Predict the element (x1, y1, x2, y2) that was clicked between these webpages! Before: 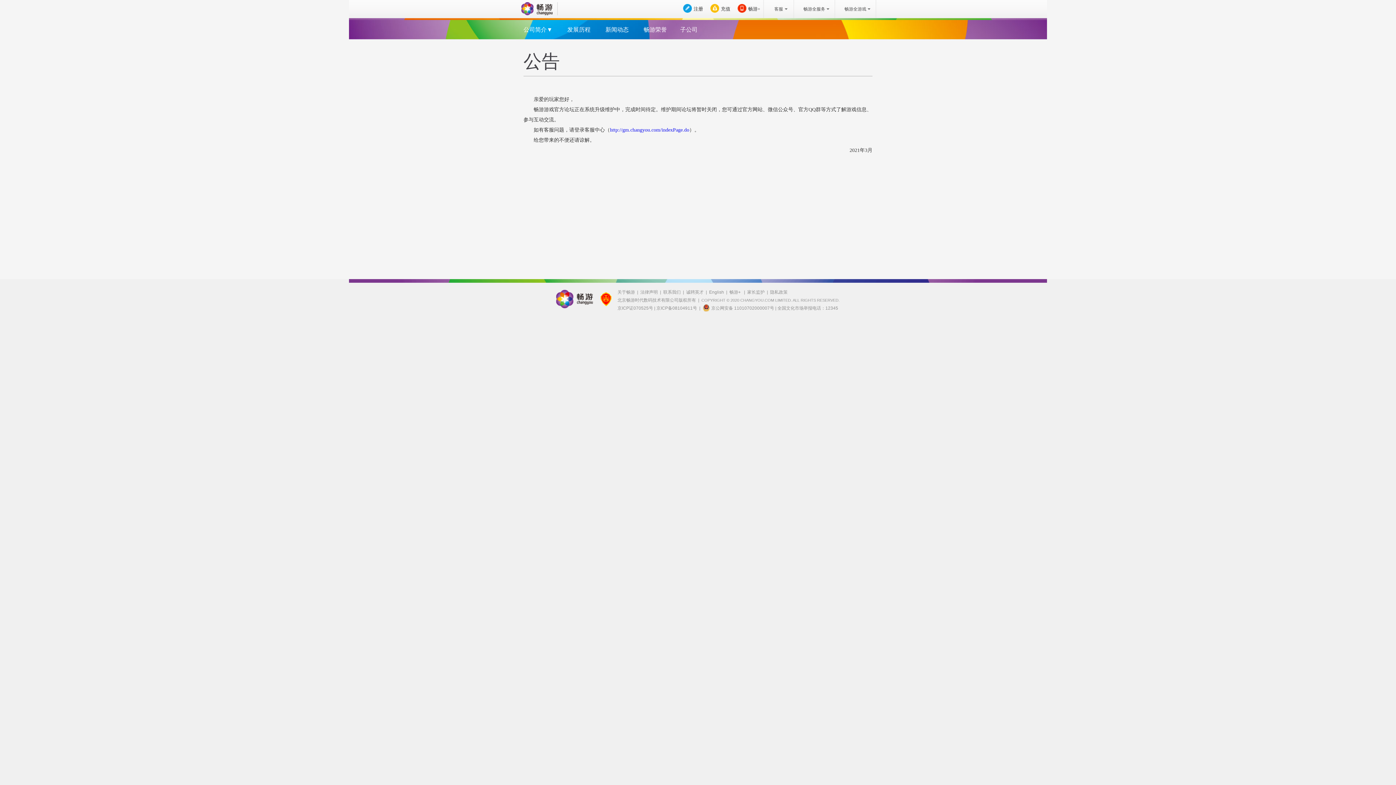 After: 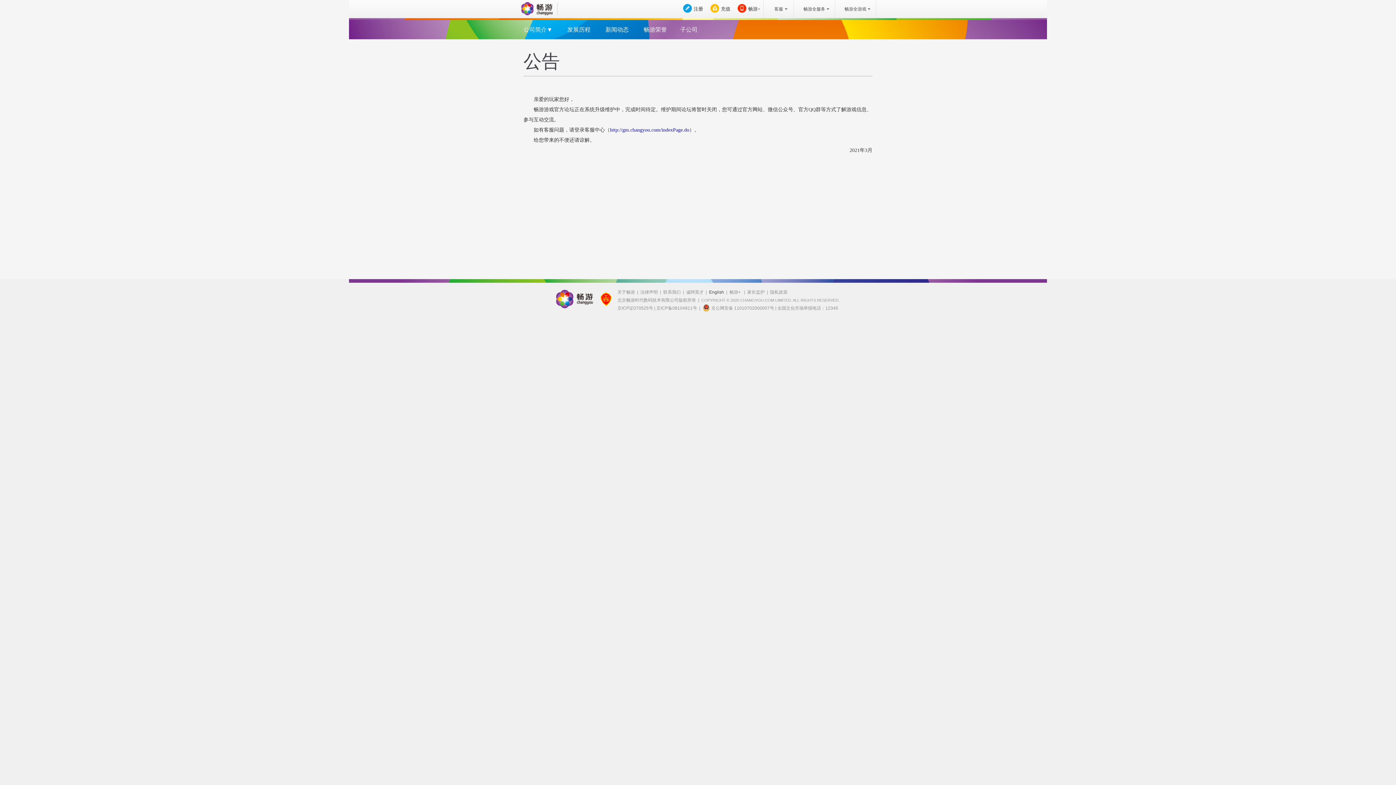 Action: label: English bbox: (709, 289, 724, 294)